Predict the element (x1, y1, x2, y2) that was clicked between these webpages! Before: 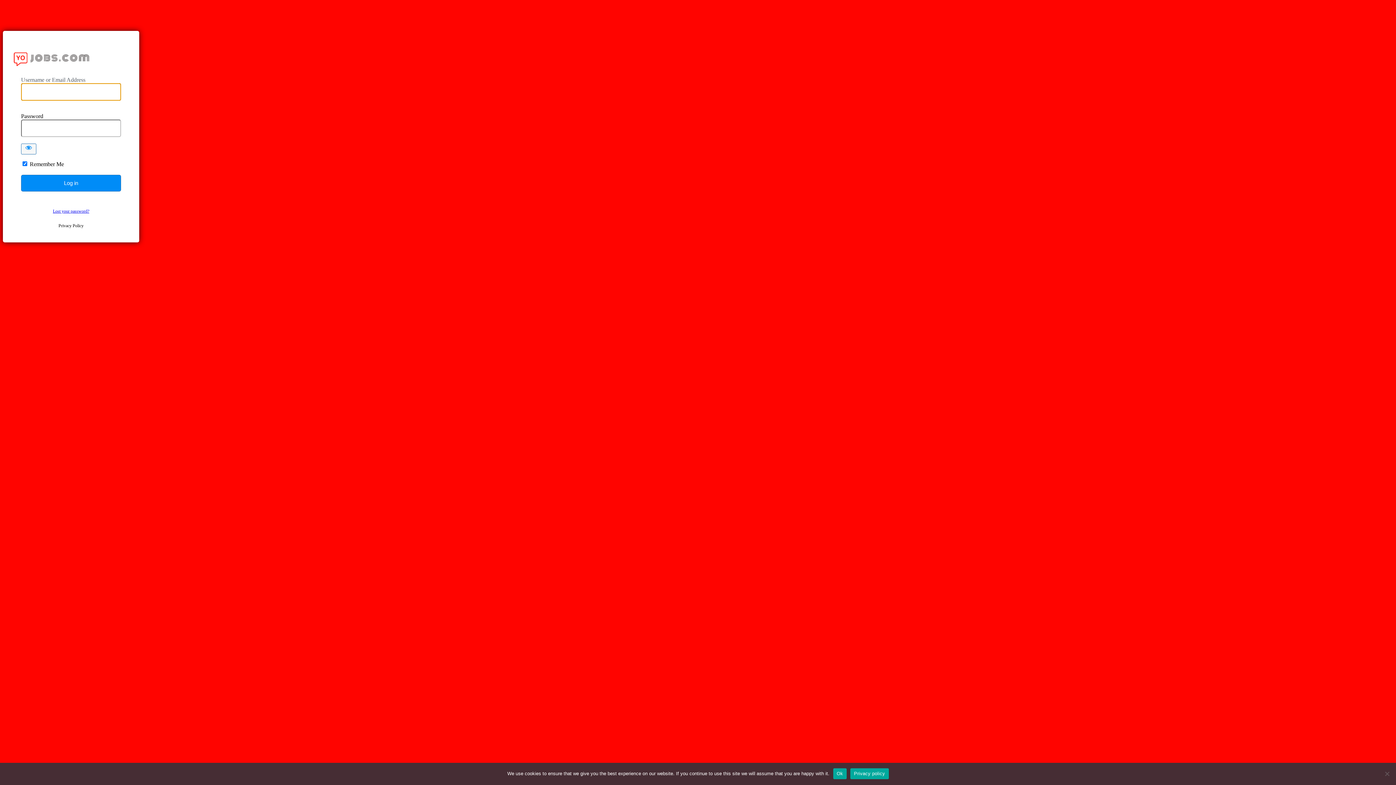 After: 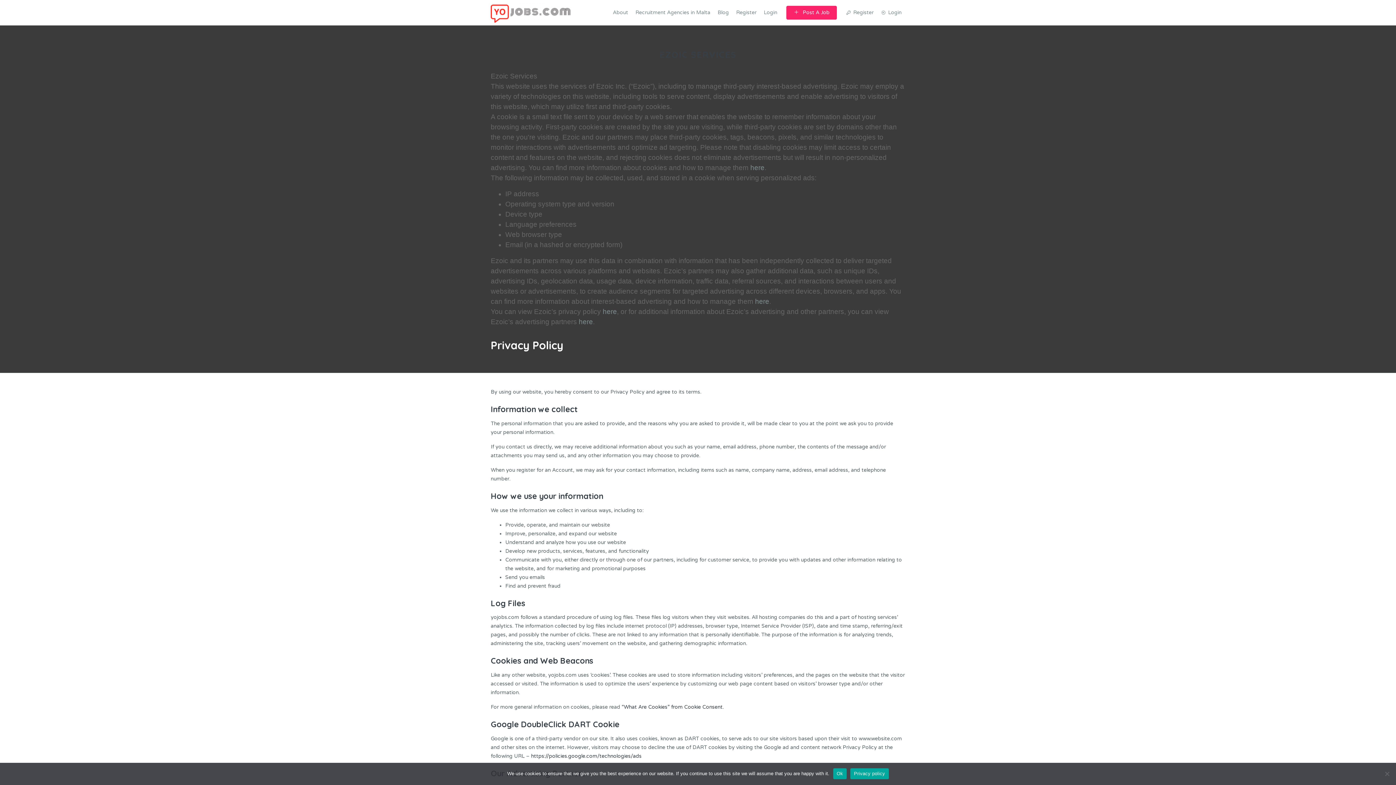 Action: label: Privacy Policy bbox: (58, 223, 83, 228)